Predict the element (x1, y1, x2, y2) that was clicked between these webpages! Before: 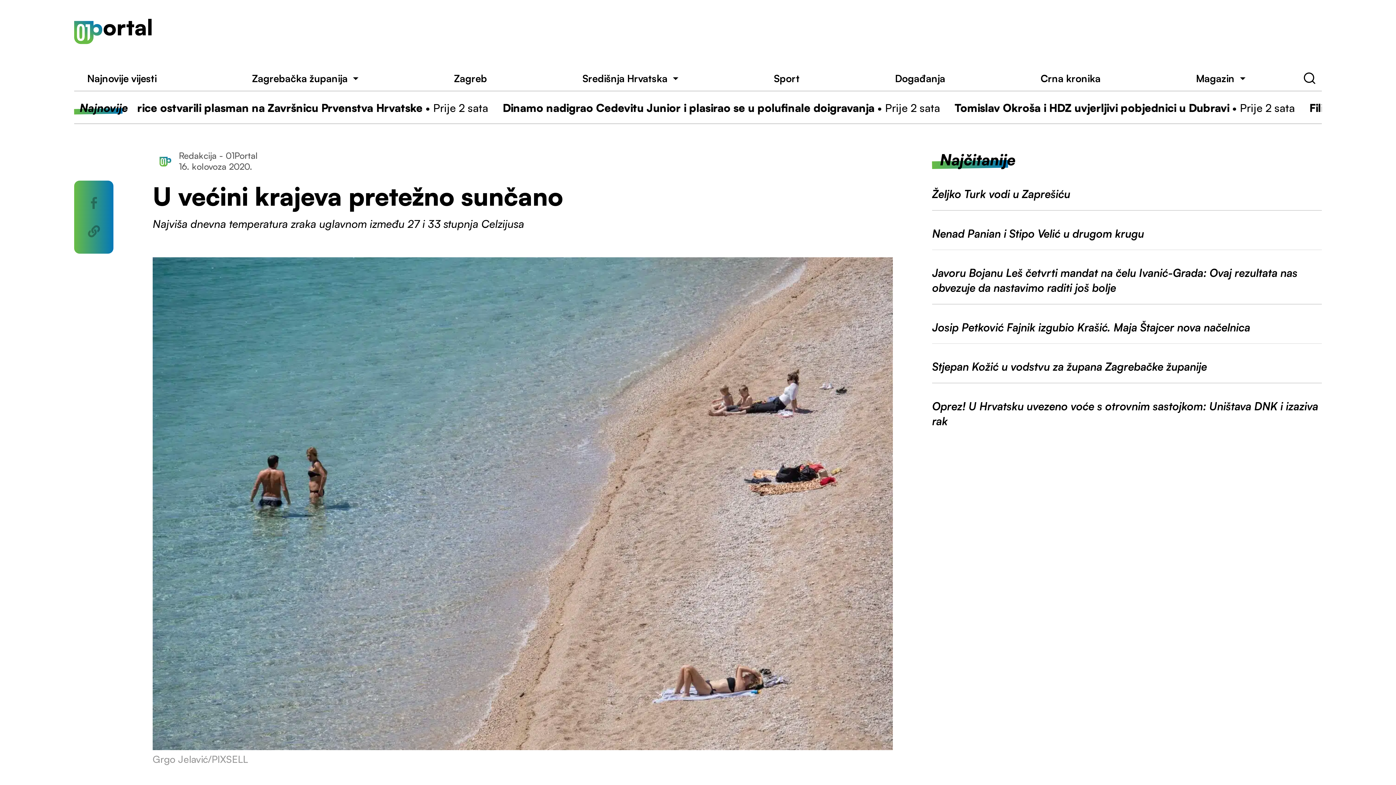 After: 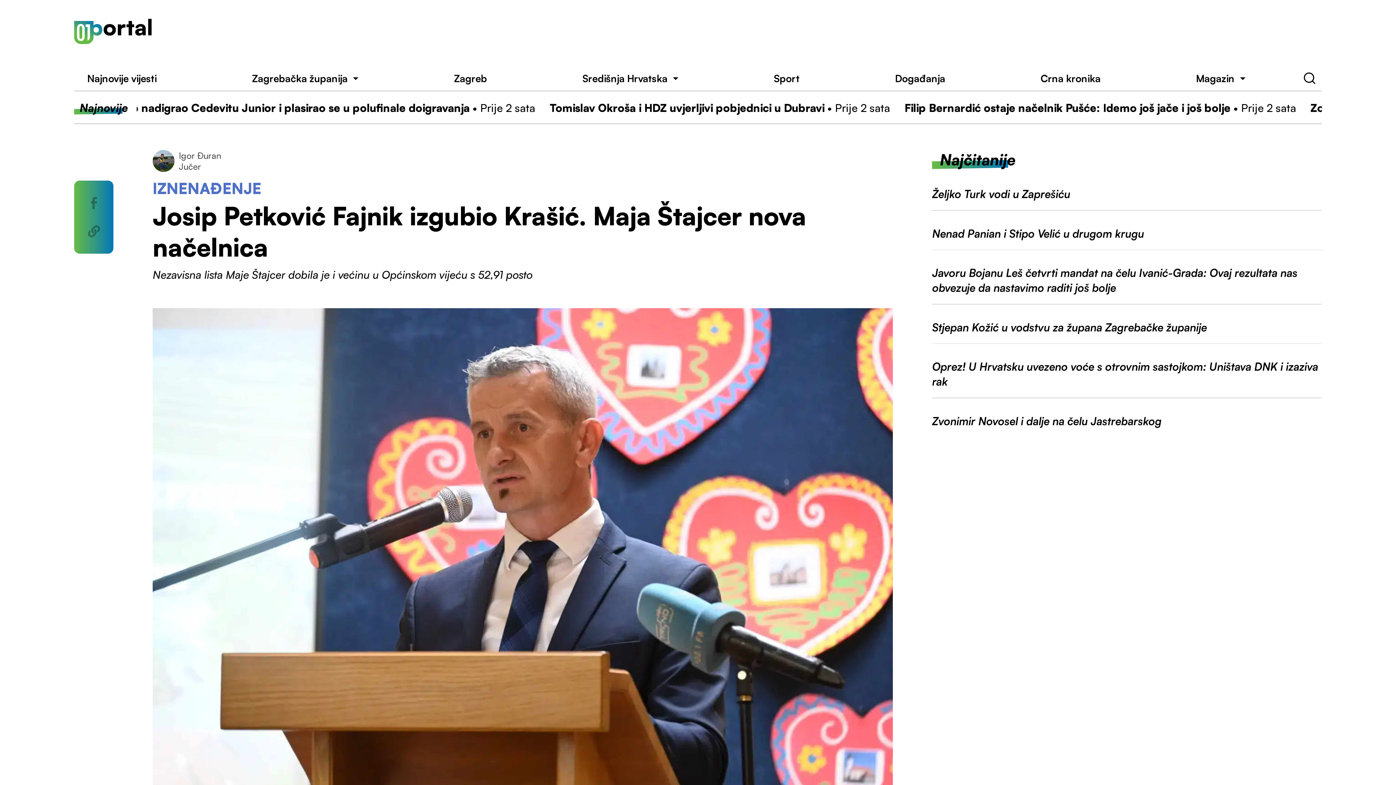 Action: label: Josip Petković Fajnik izgubio Krašić. Maja Štajcer nova načelnica bbox: (932, 319, 1322, 344)